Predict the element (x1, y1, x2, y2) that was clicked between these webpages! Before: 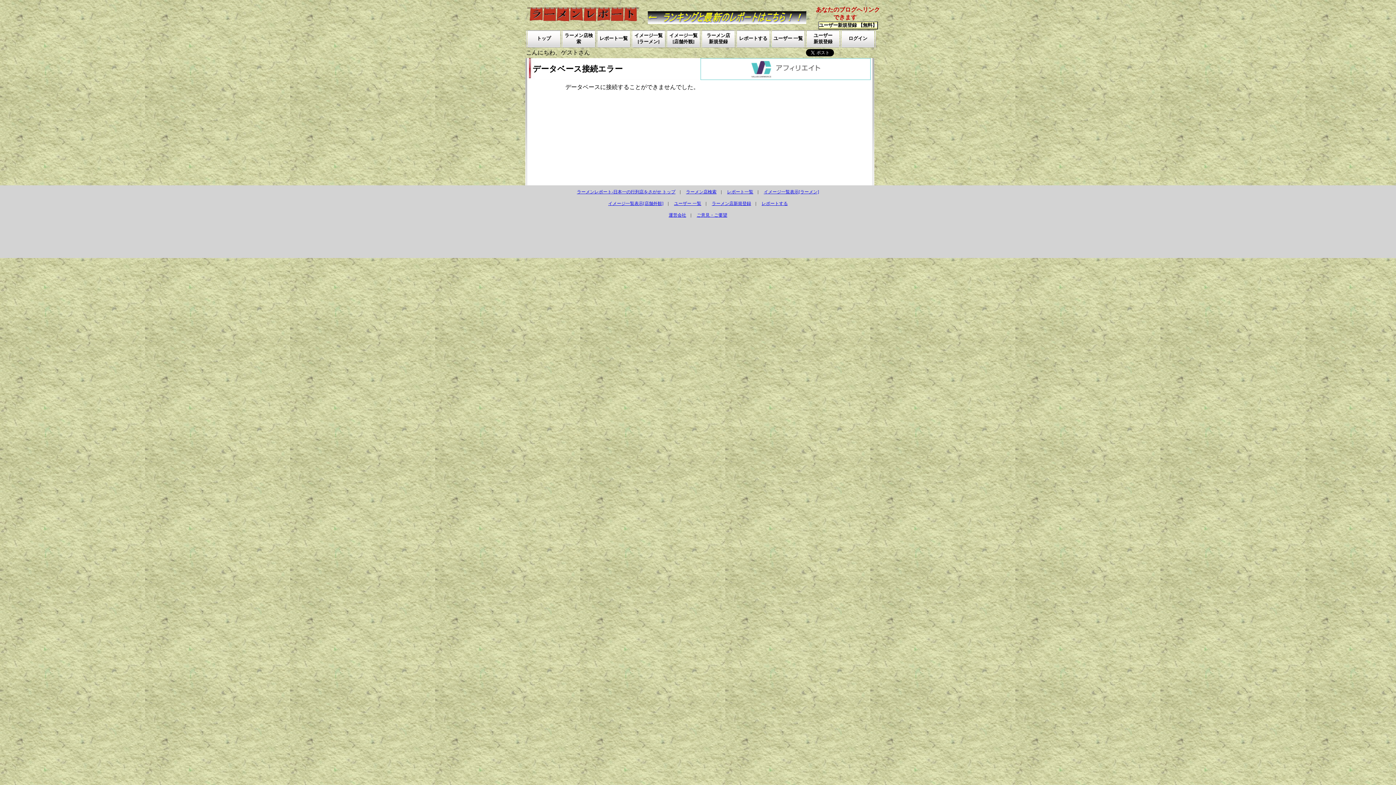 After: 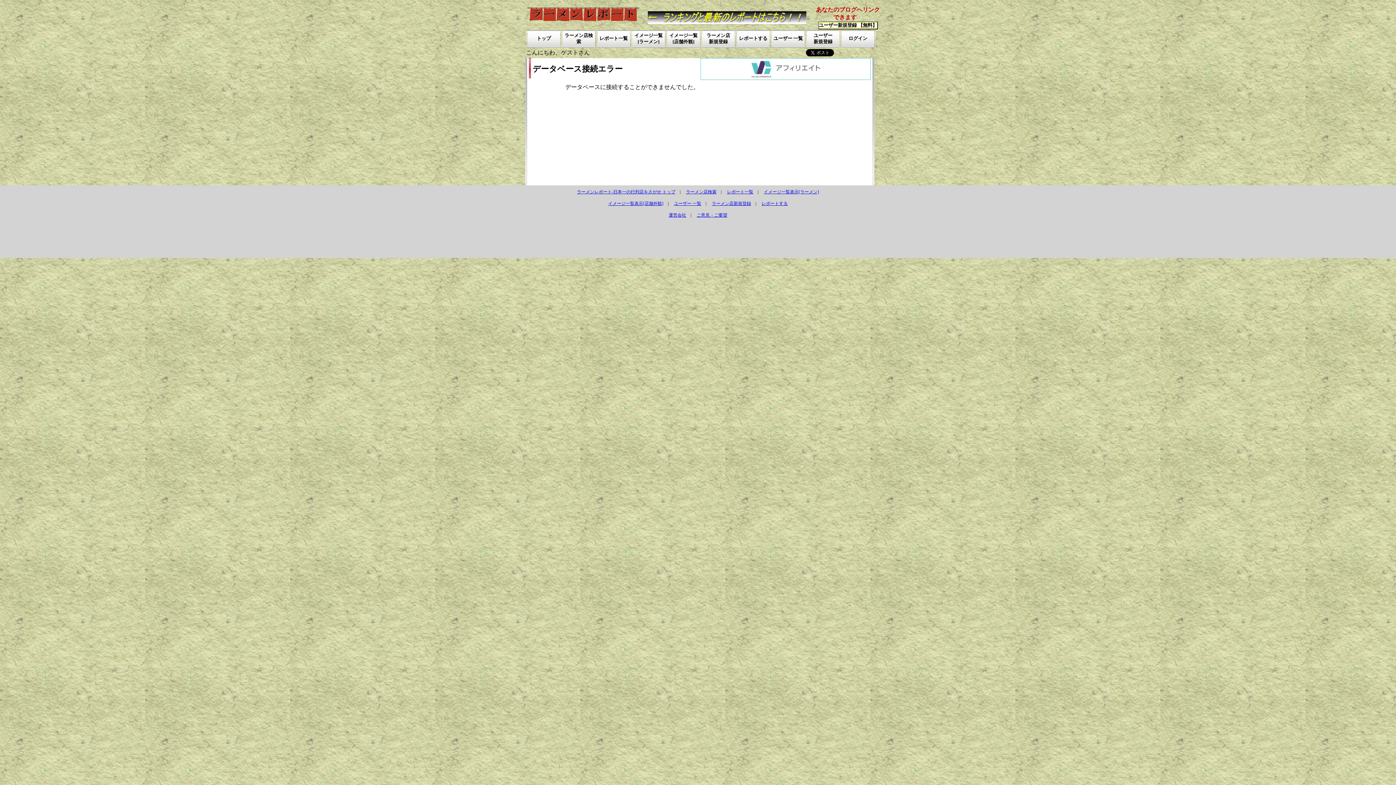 Action: bbox: (686, 189, 716, 194) label: ラーメン店検索